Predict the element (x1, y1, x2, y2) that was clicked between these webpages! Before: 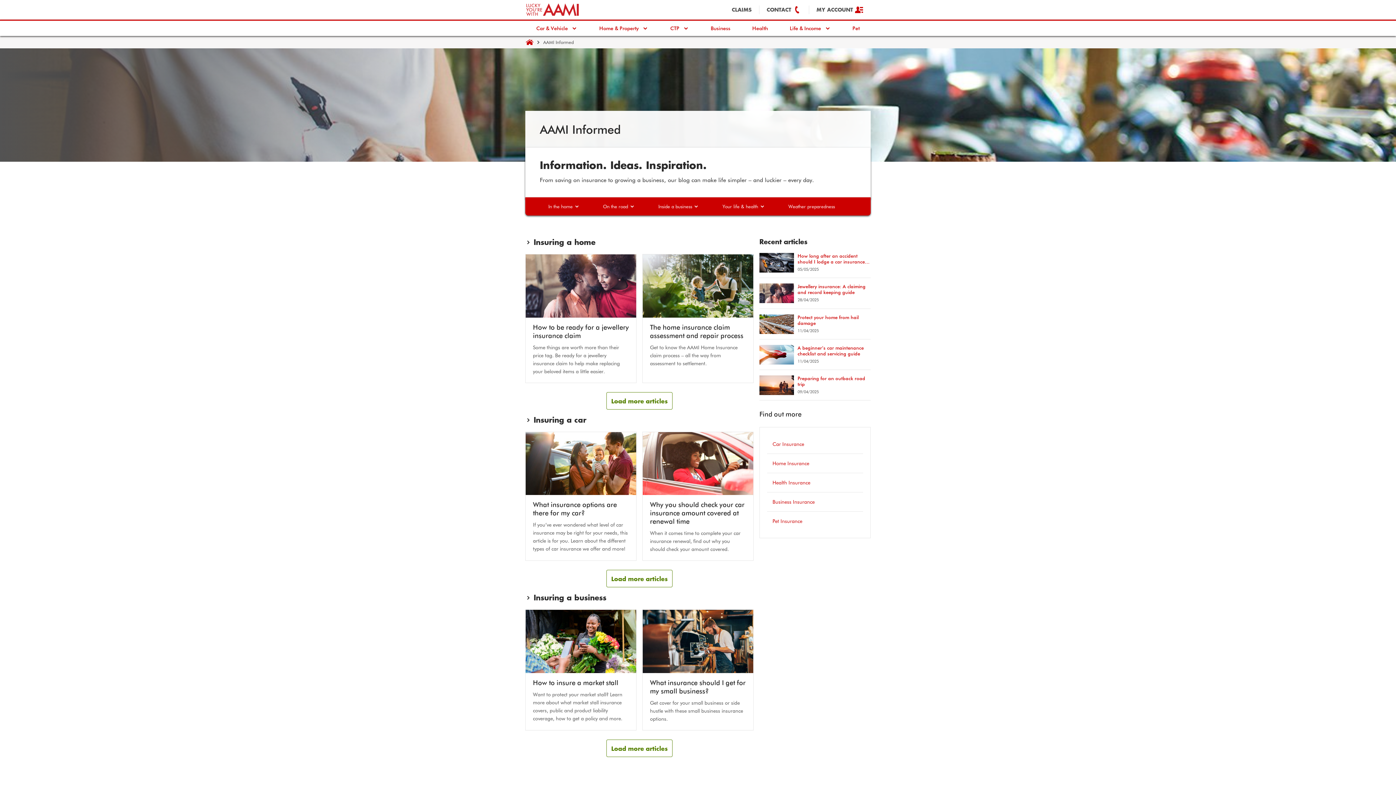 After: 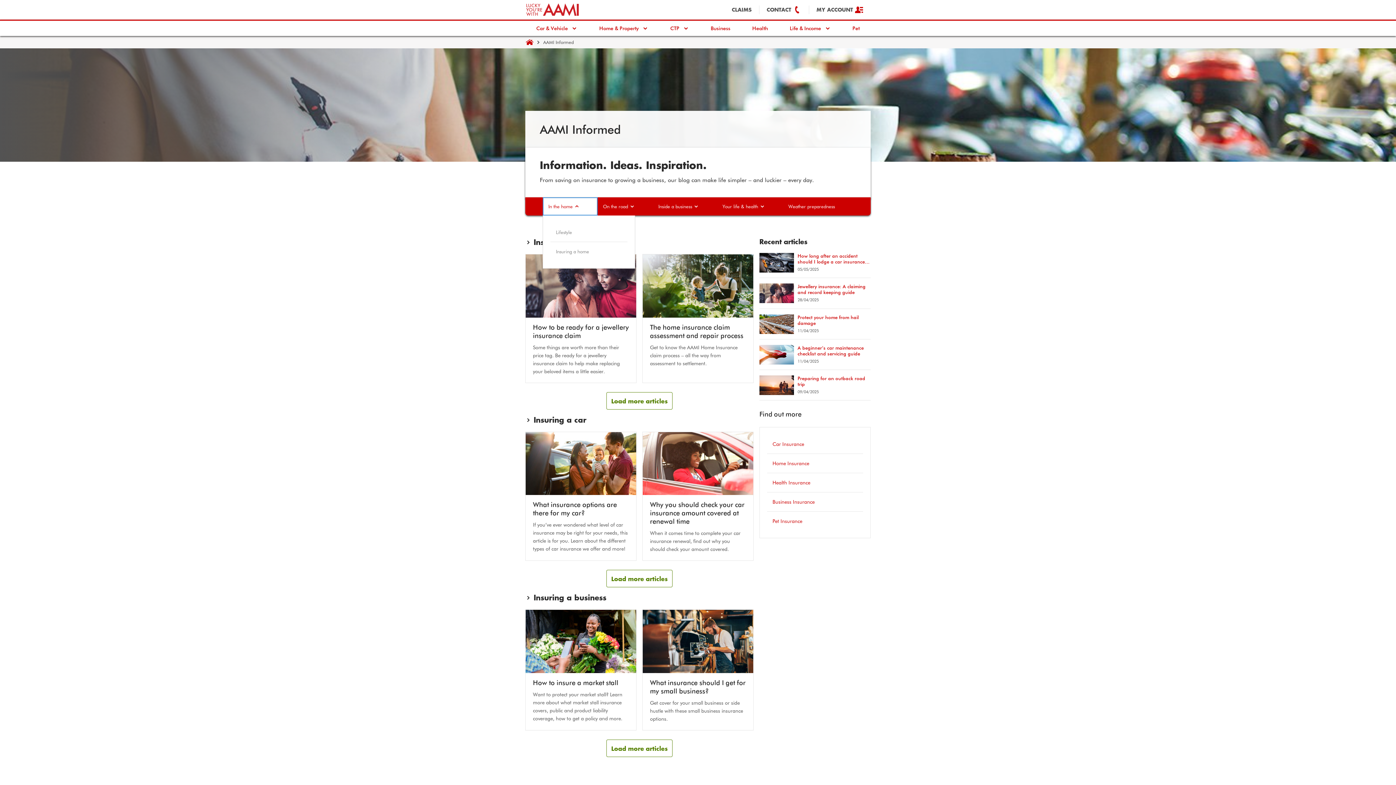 Action: label: In the home bbox: (543, 197, 597, 215)